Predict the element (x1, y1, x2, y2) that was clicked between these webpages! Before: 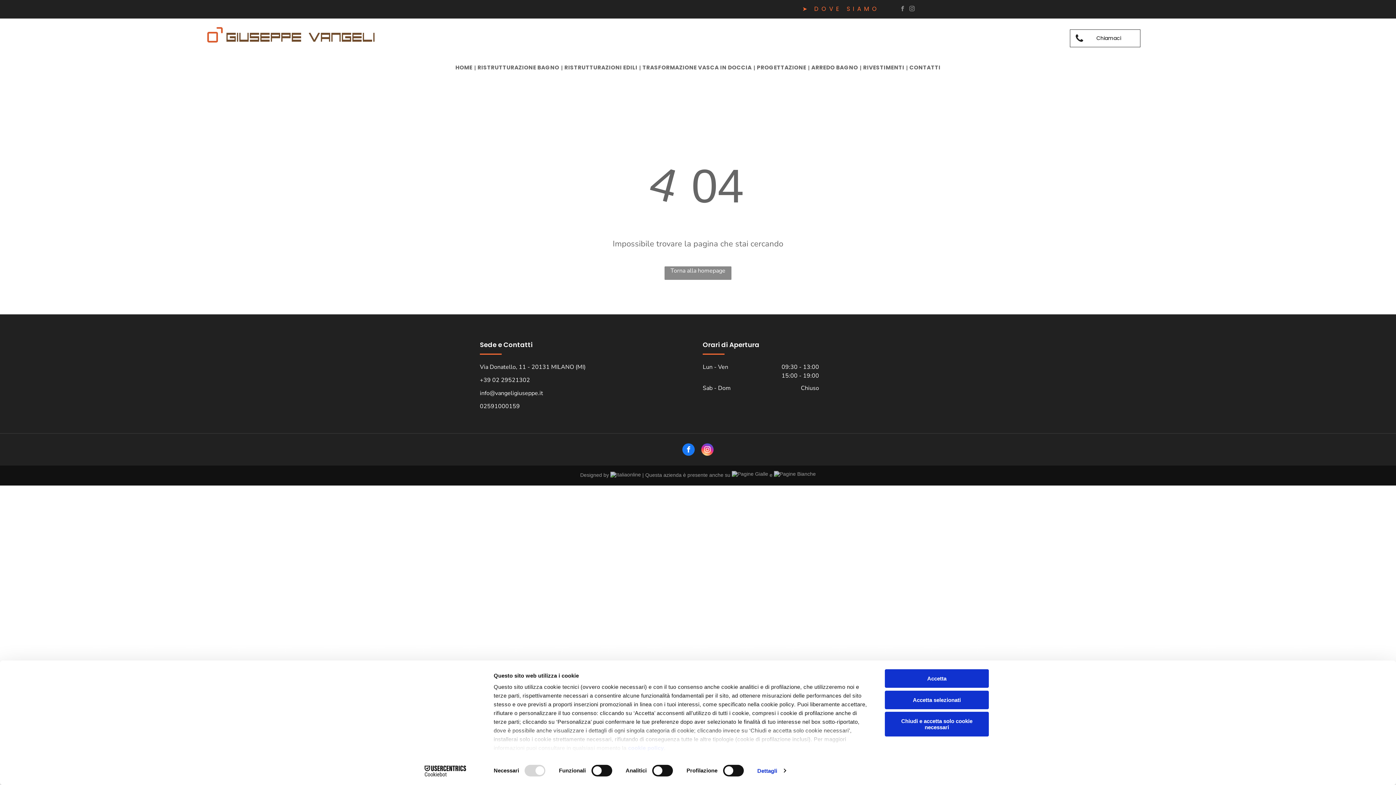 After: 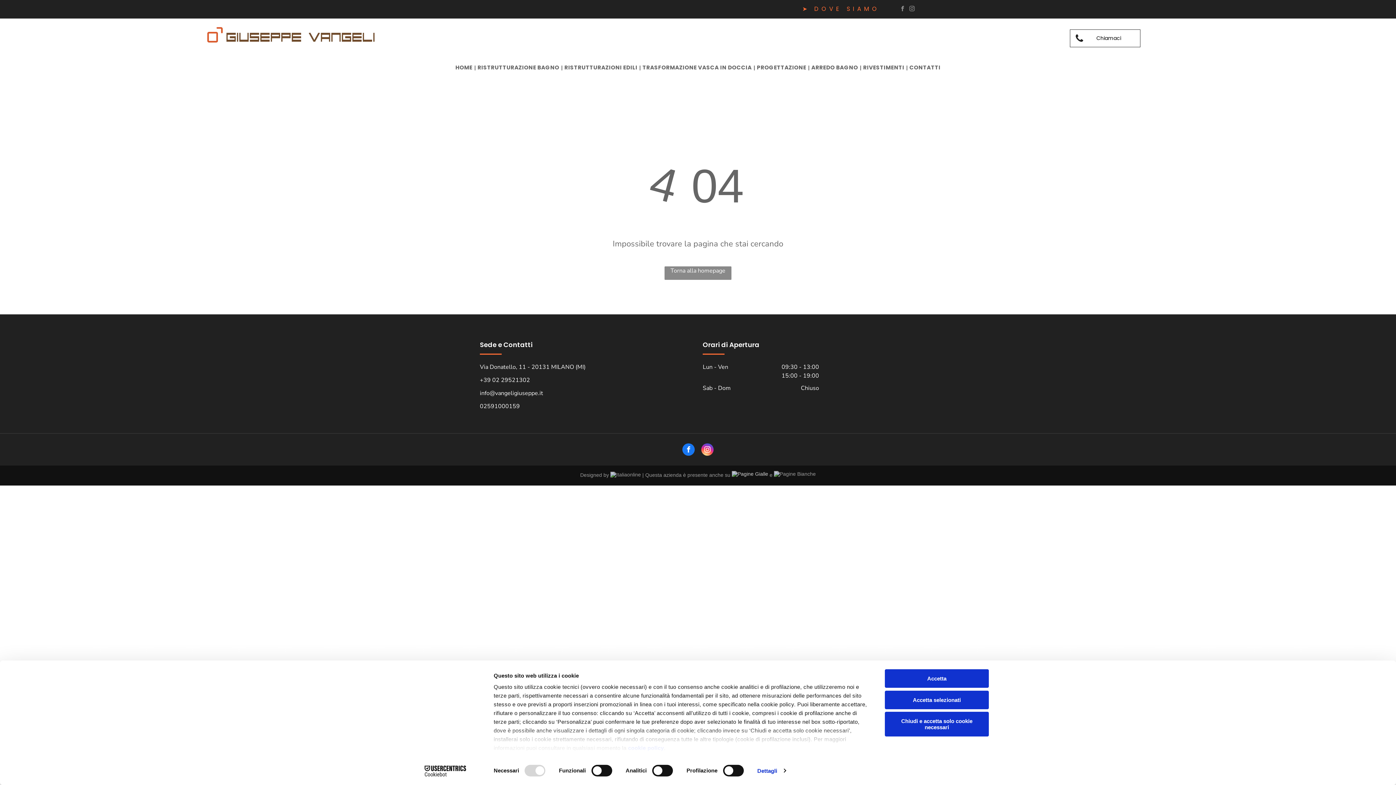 Action: bbox: (732, 472, 768, 478)